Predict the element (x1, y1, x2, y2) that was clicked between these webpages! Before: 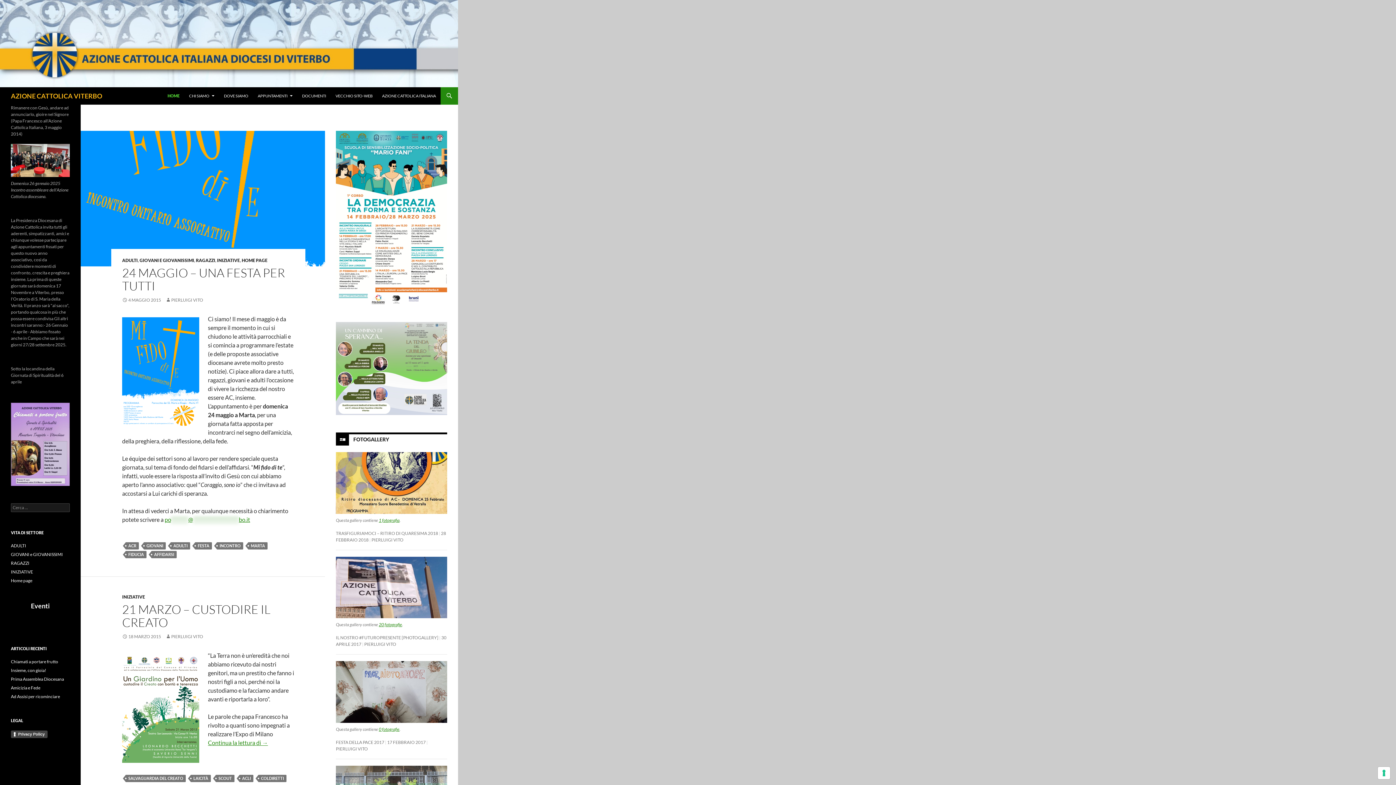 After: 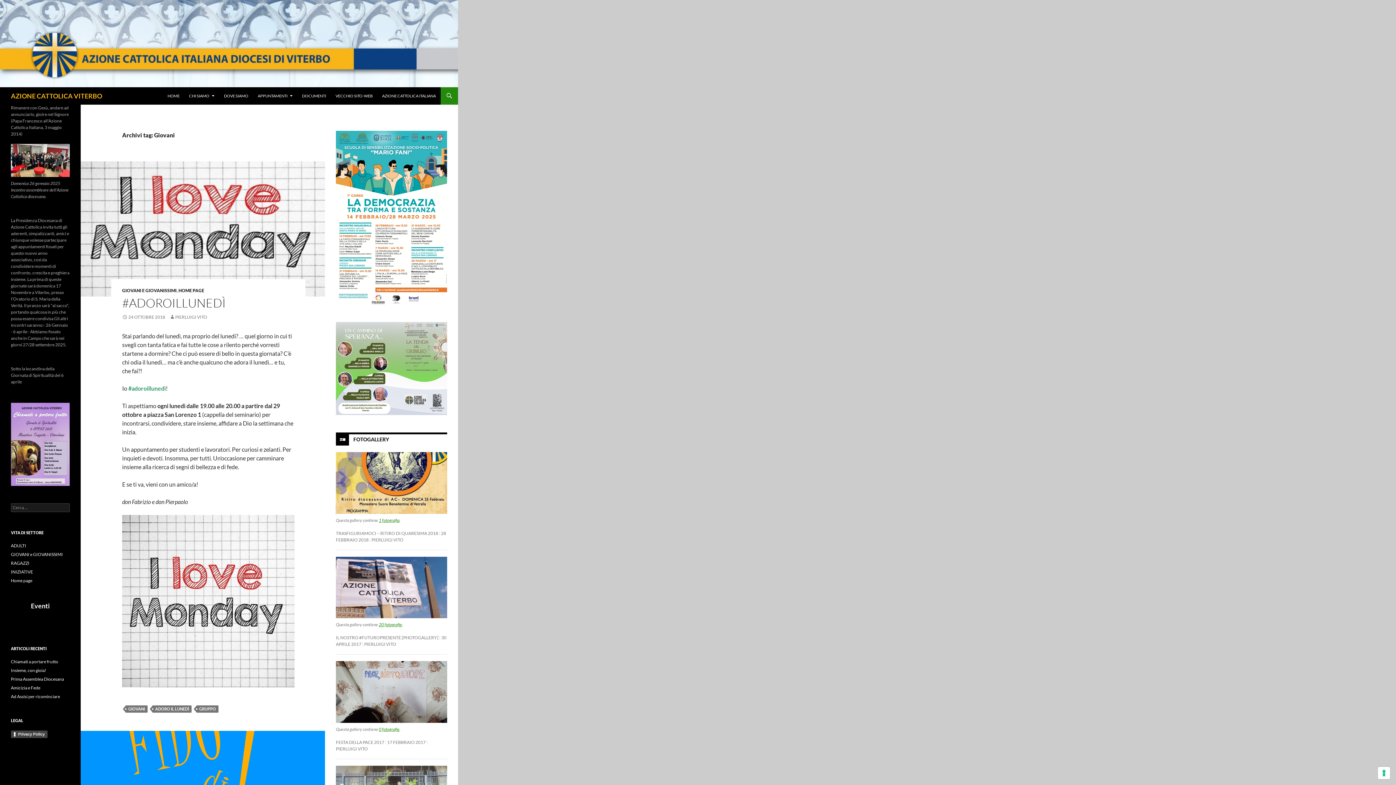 Action: bbox: (144, 542, 165, 549) label: GIOVANI